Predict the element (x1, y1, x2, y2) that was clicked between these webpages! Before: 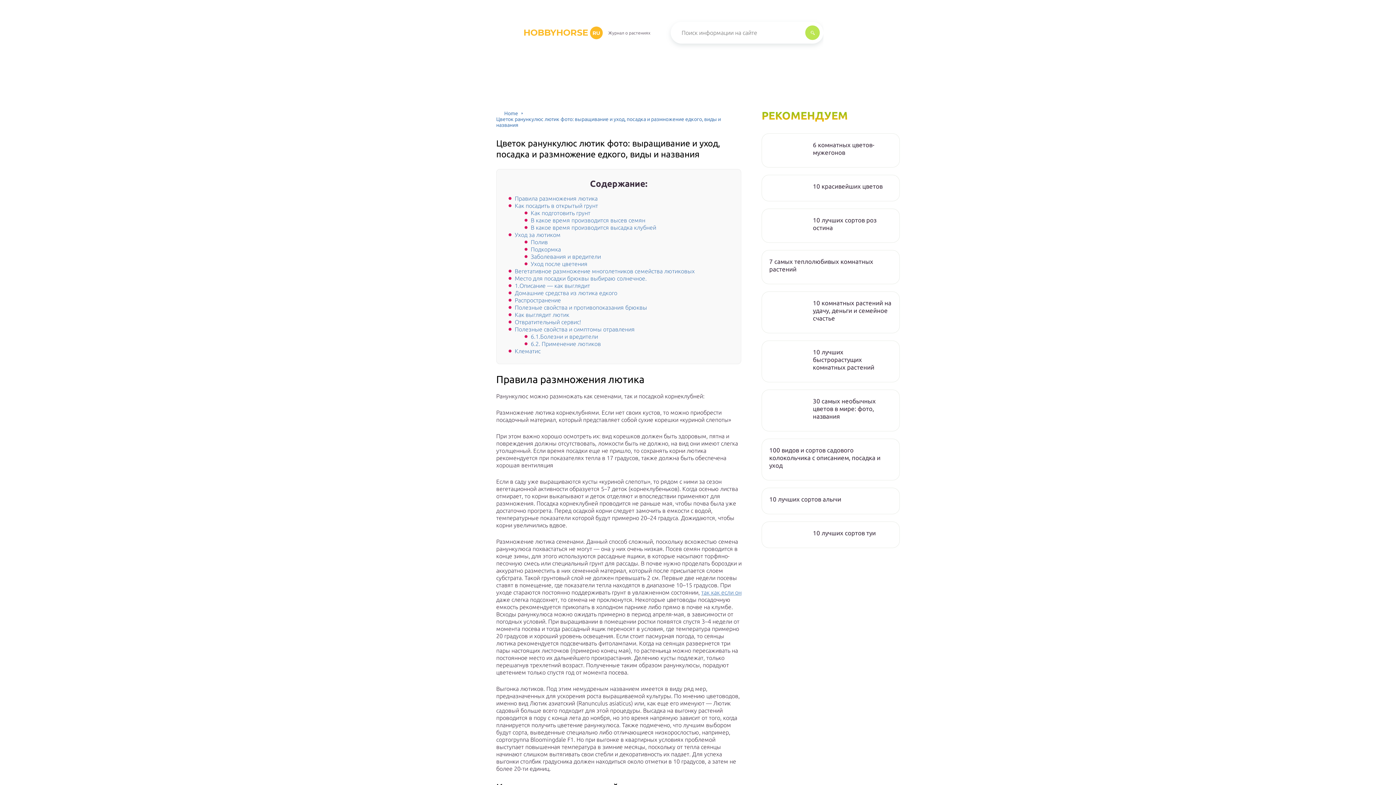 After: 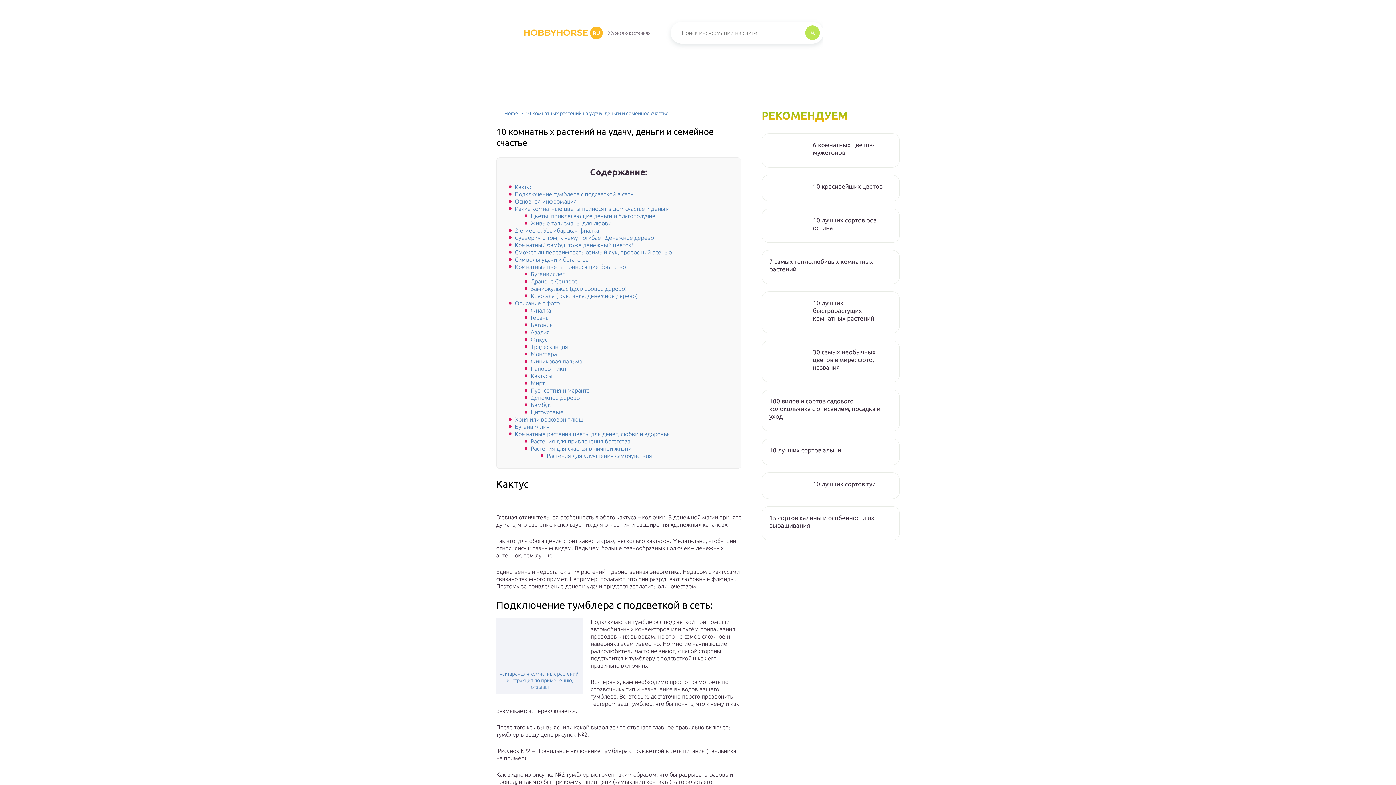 Action: label: 10 комнатных растений на удачу, деньги и семейное счастье bbox: (813, 299, 892, 322)